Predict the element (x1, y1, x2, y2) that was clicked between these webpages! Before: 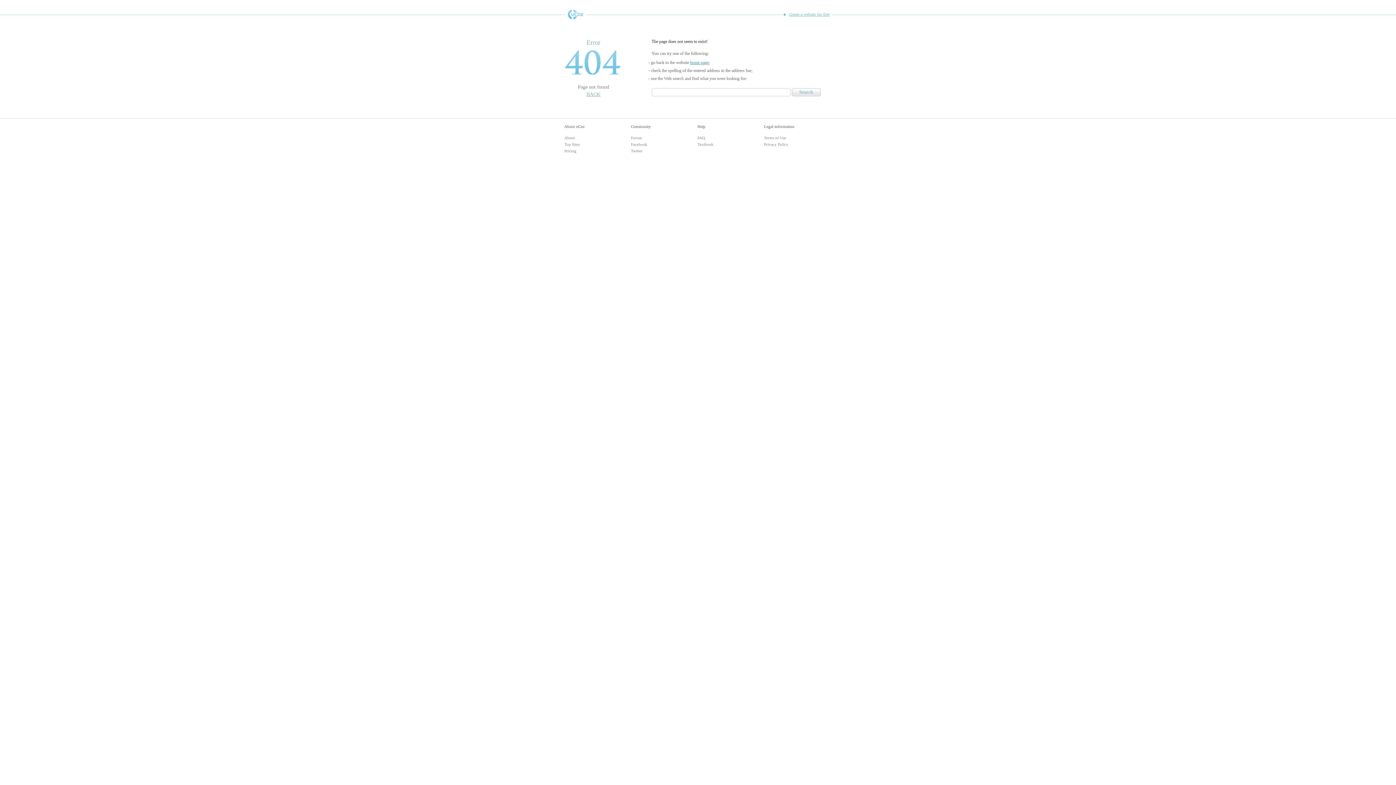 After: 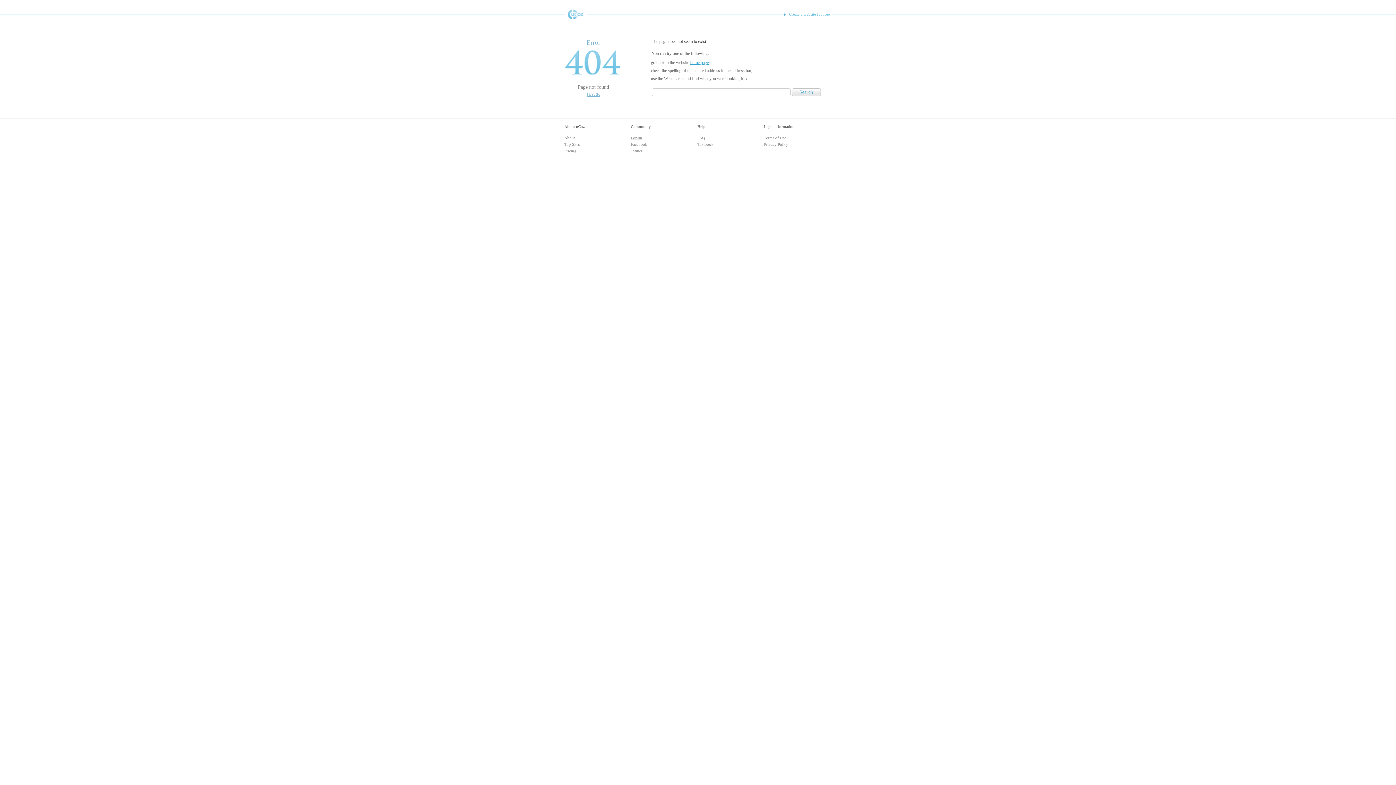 Action: bbox: (631, 135, 642, 140) label: Forum